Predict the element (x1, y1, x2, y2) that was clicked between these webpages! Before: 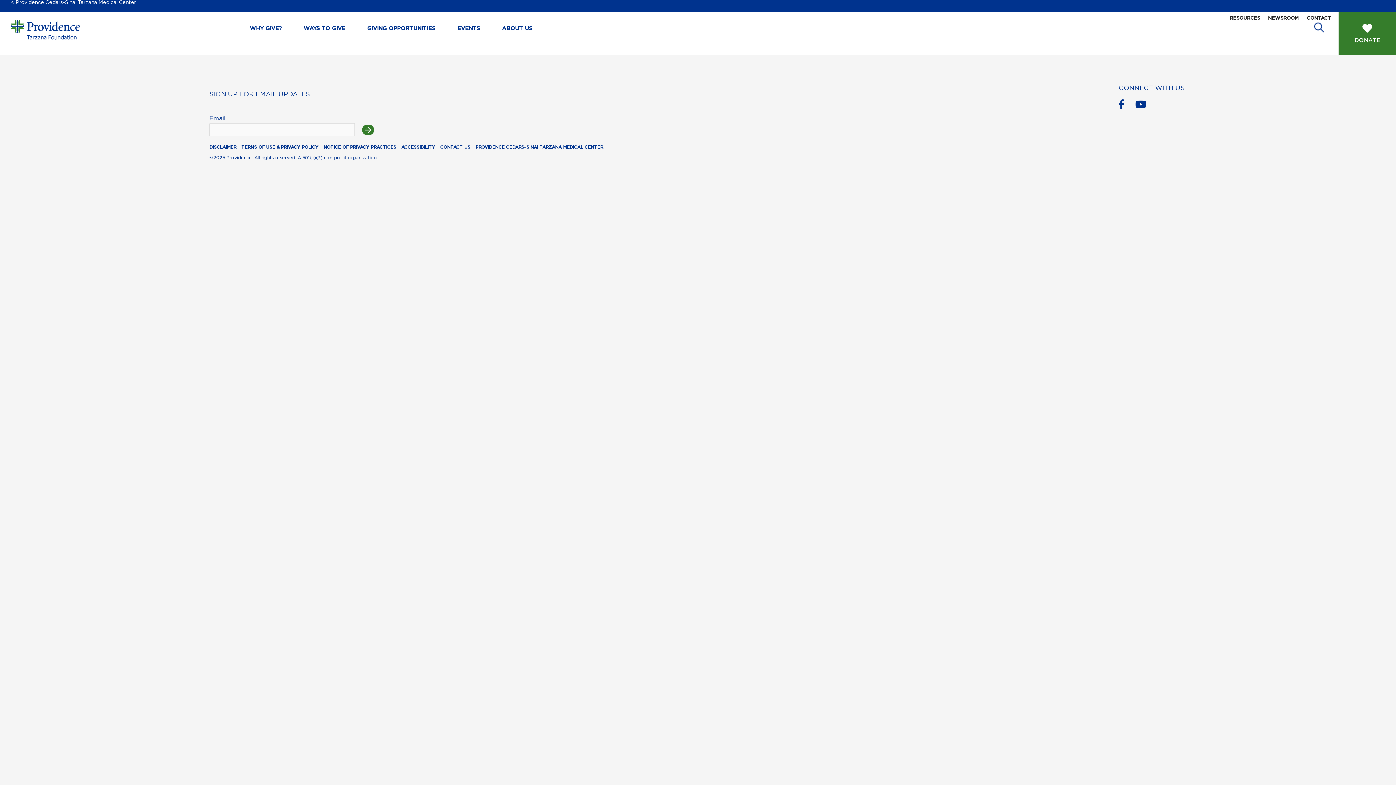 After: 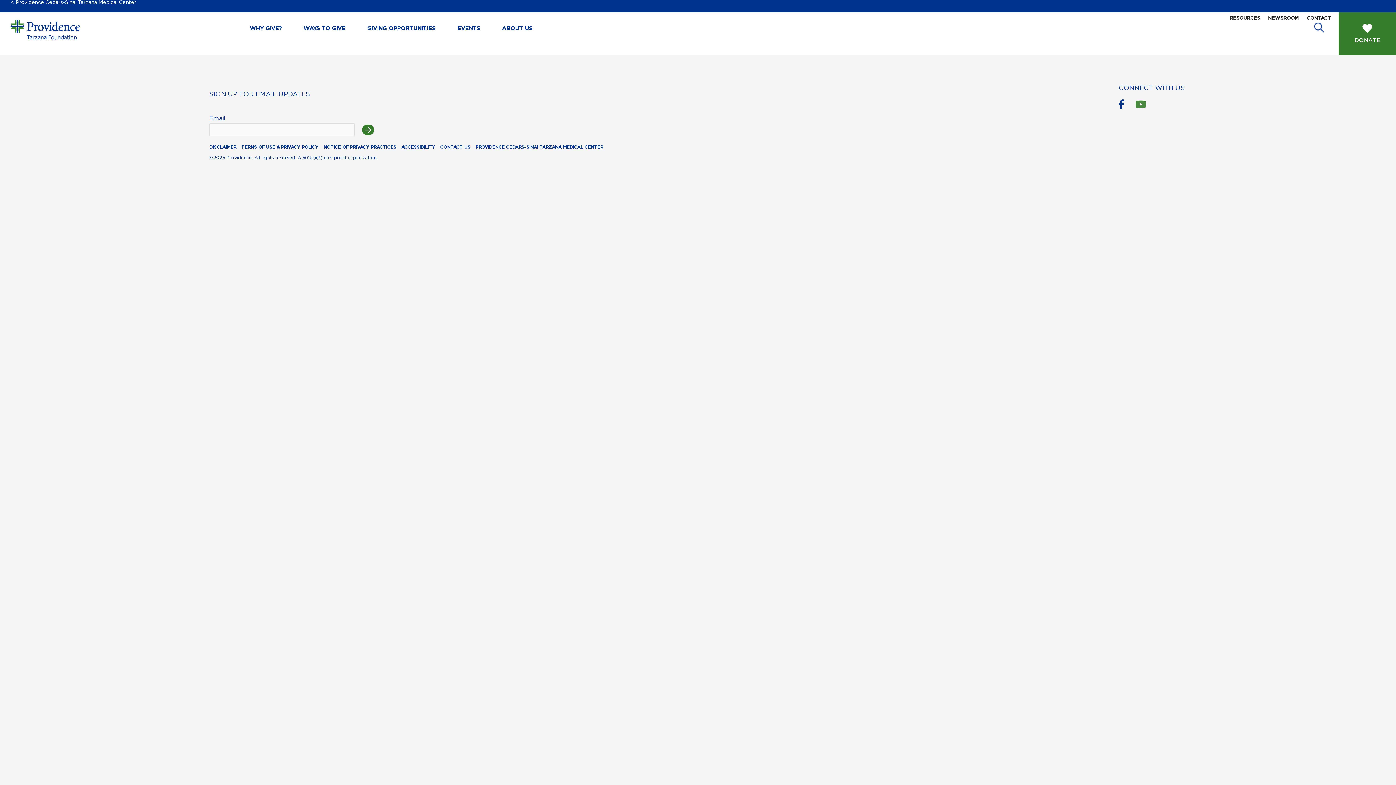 Action: bbox: (1136, 99, 1145, 109) label: Youtube